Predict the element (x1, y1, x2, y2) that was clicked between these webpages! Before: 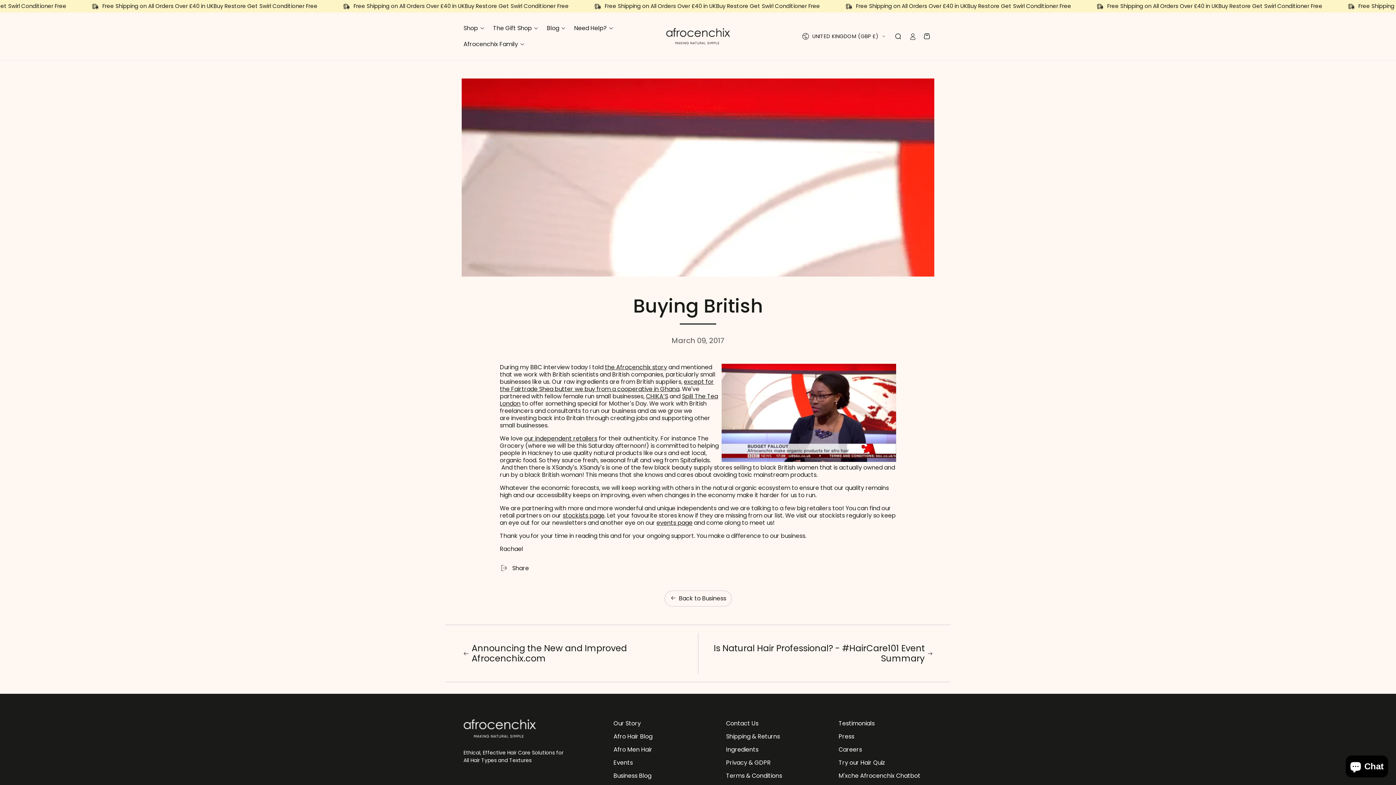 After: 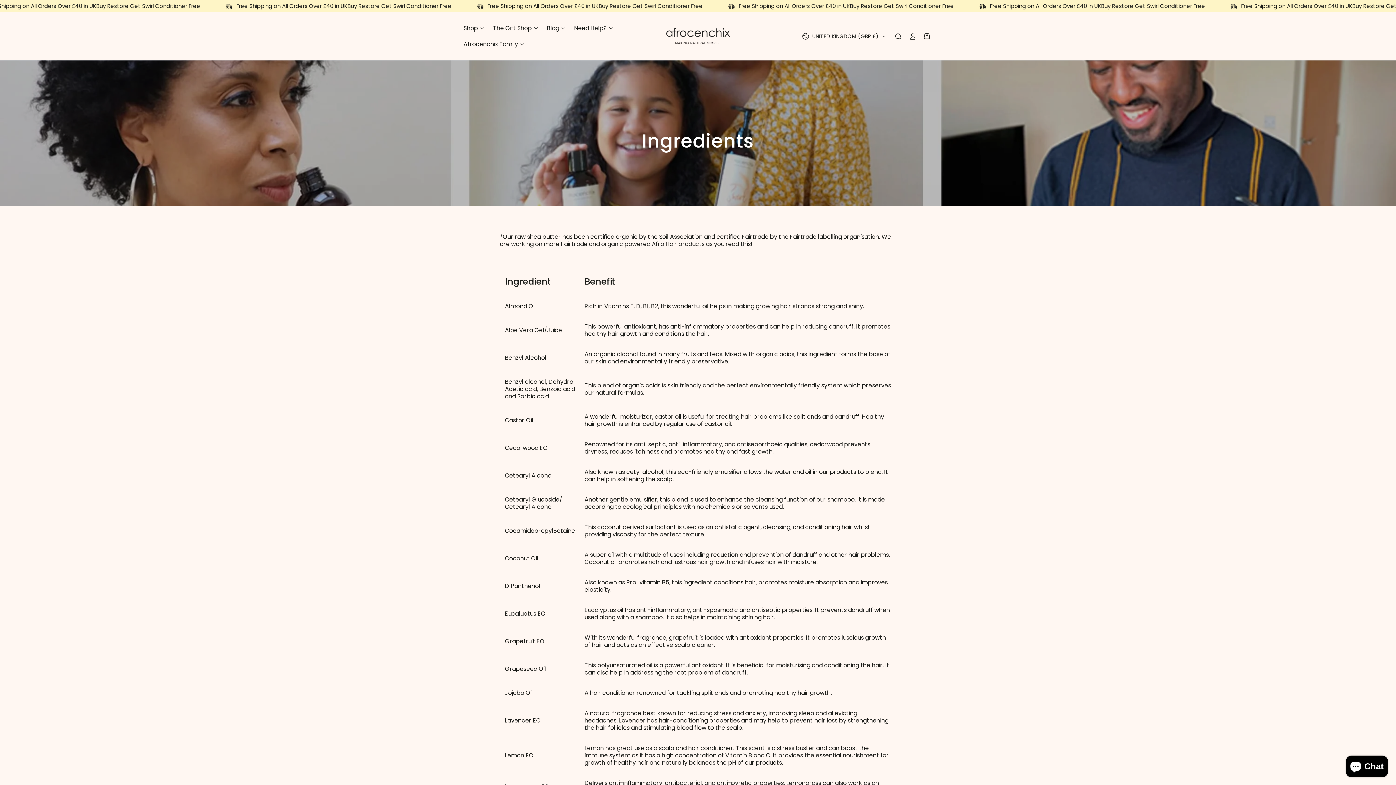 Action: bbox: (726, 745, 758, 754) label: Ingredients